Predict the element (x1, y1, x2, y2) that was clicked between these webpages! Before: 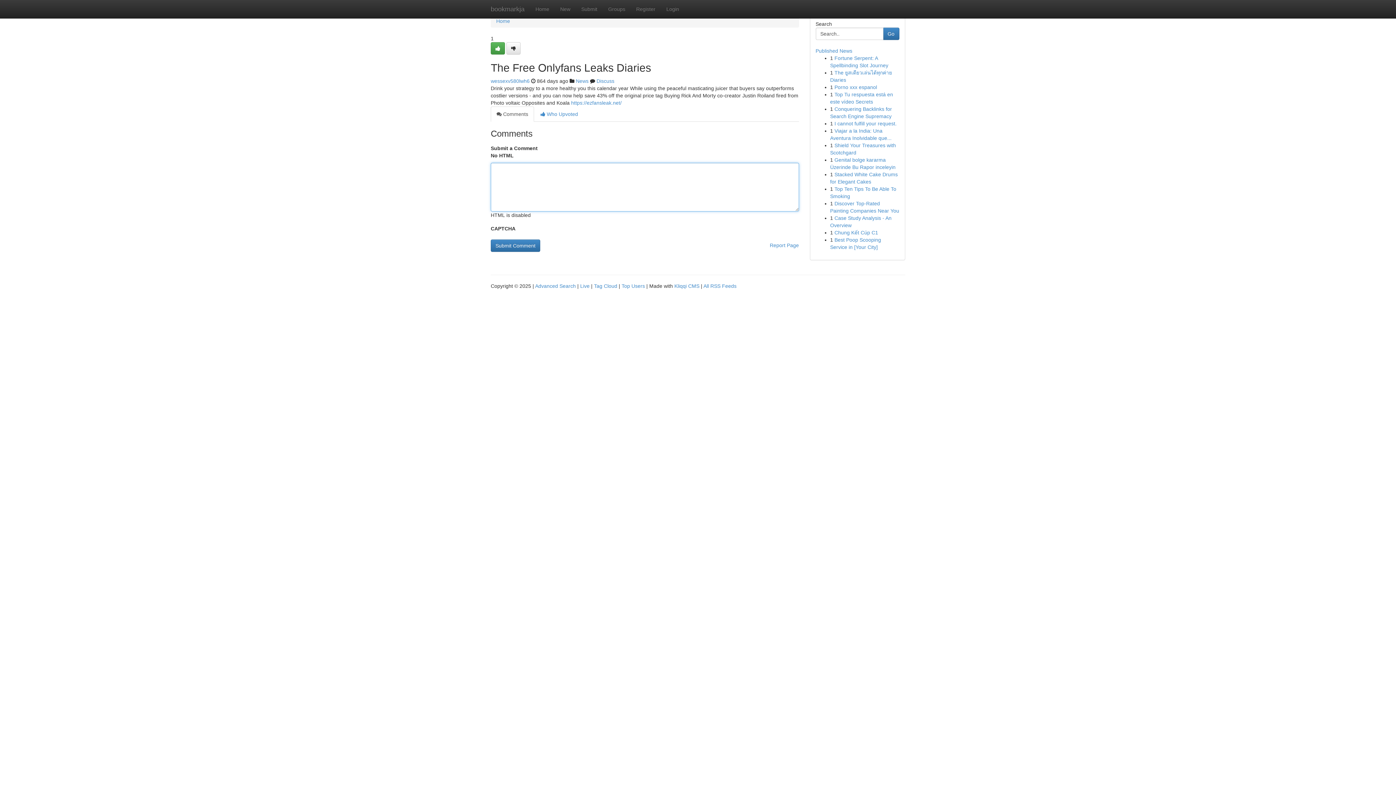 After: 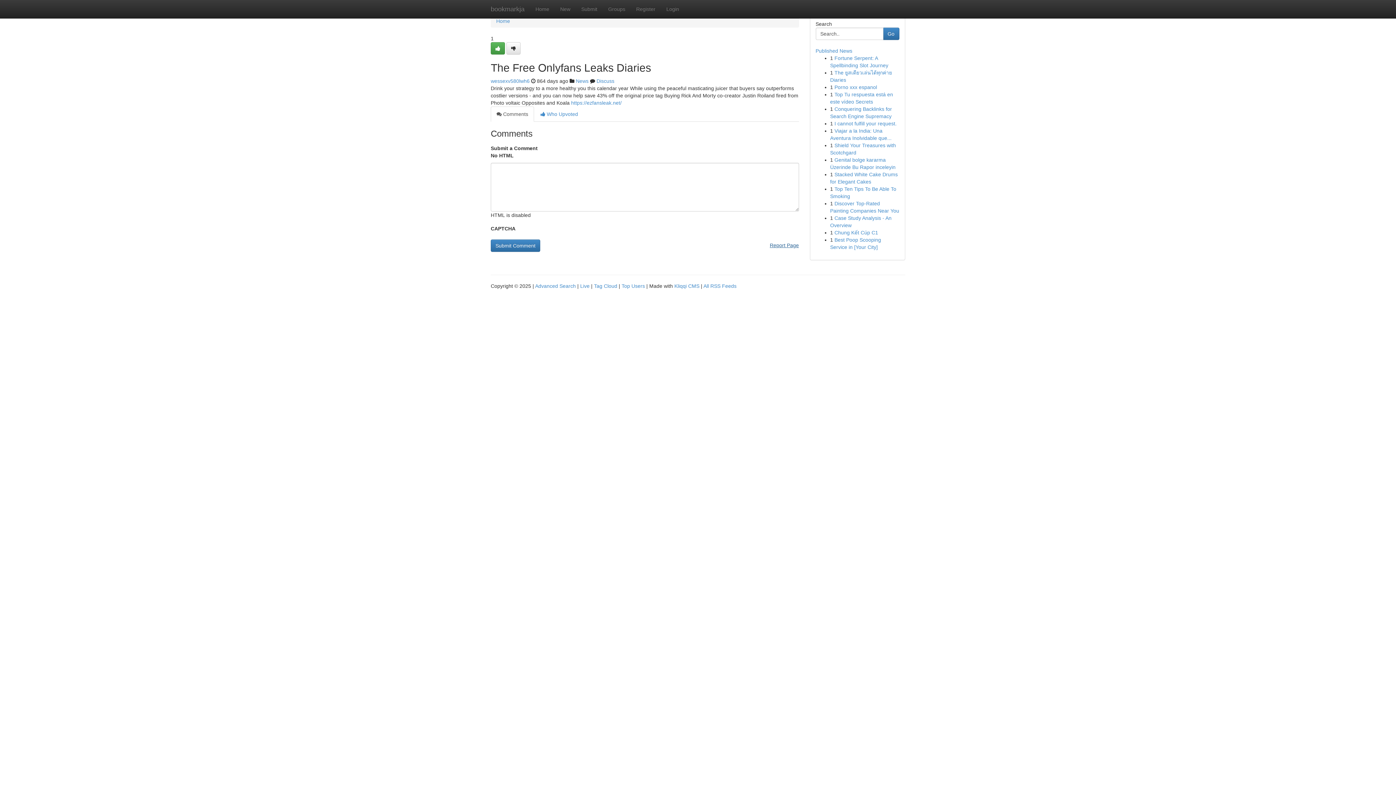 Action: bbox: (770, 239, 799, 251) label: Report Page